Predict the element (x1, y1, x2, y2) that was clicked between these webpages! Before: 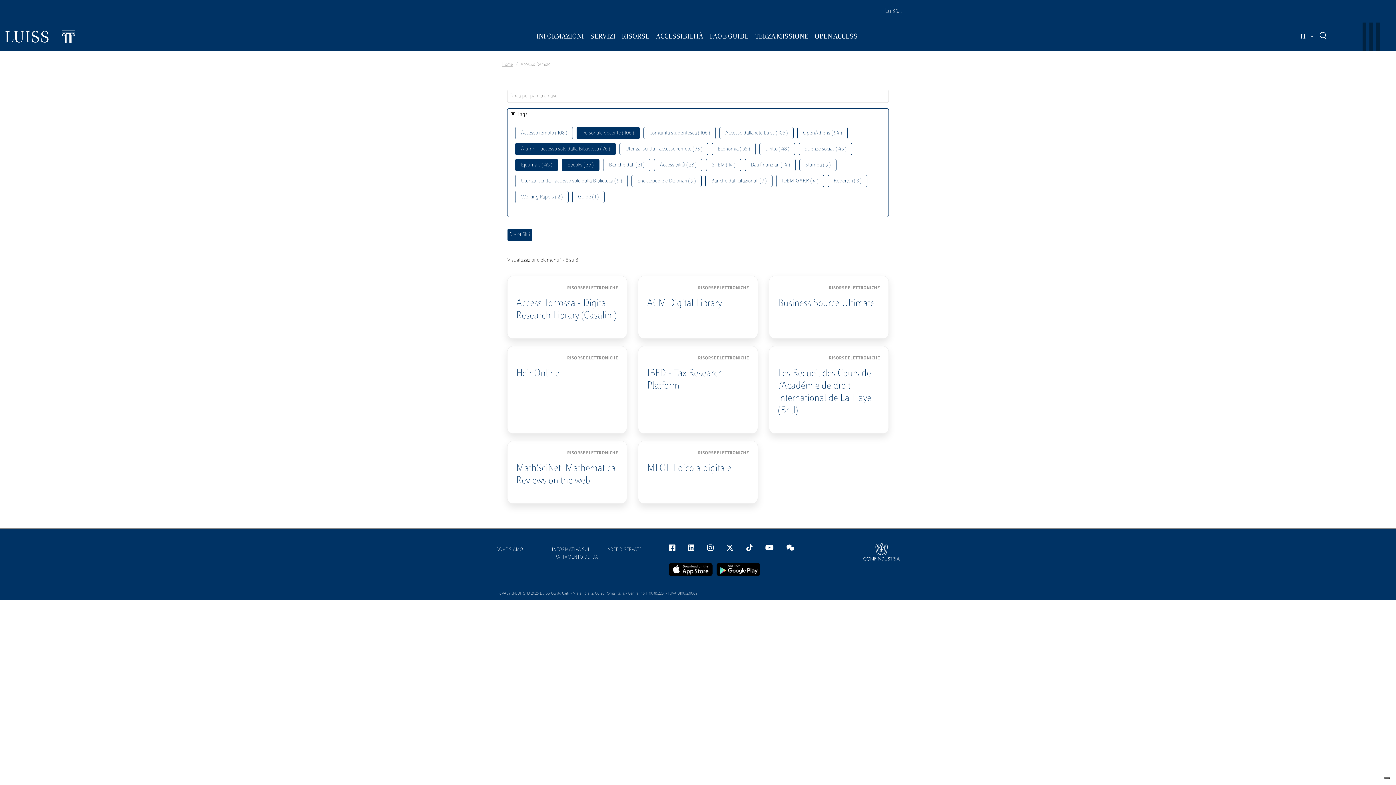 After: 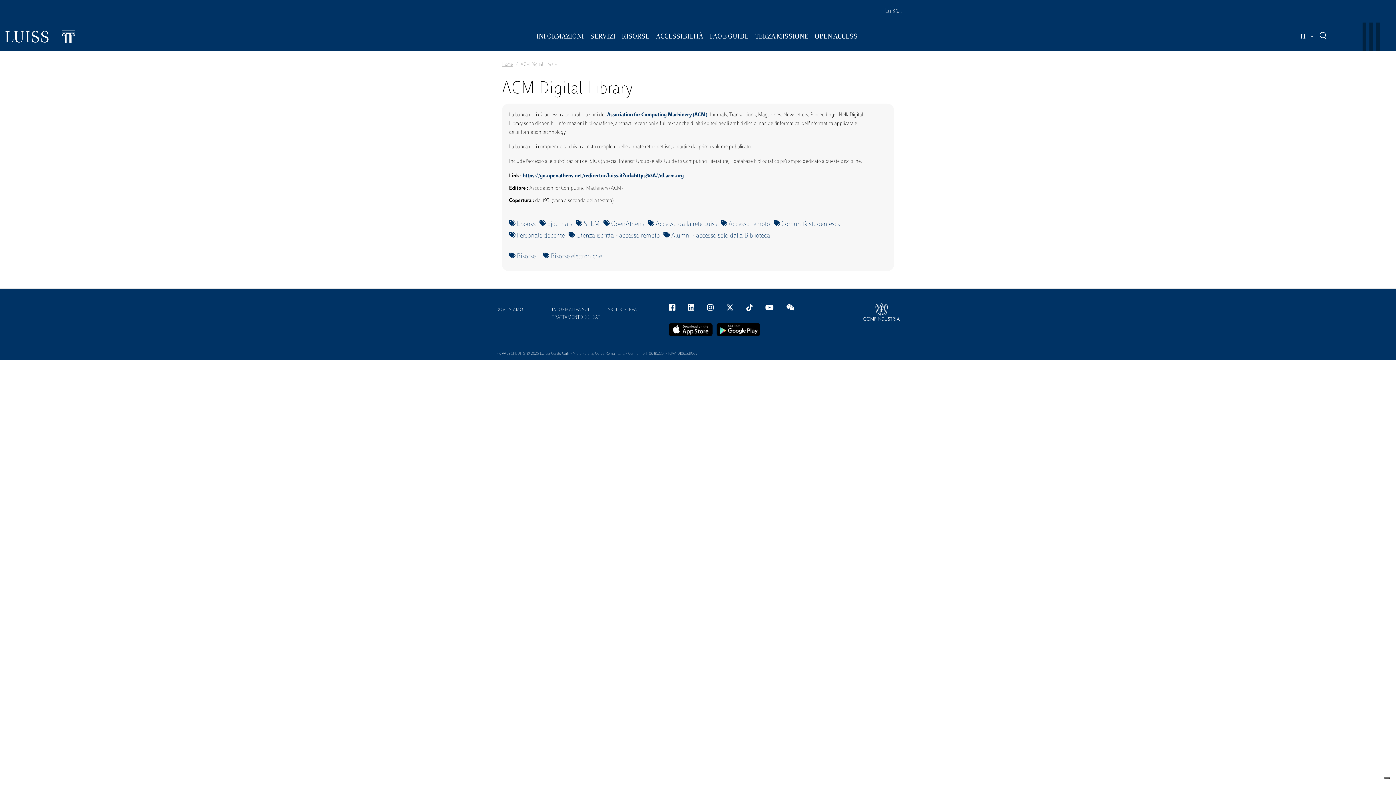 Action: label: ACM Digital Library bbox: (647, 299, 722, 308)